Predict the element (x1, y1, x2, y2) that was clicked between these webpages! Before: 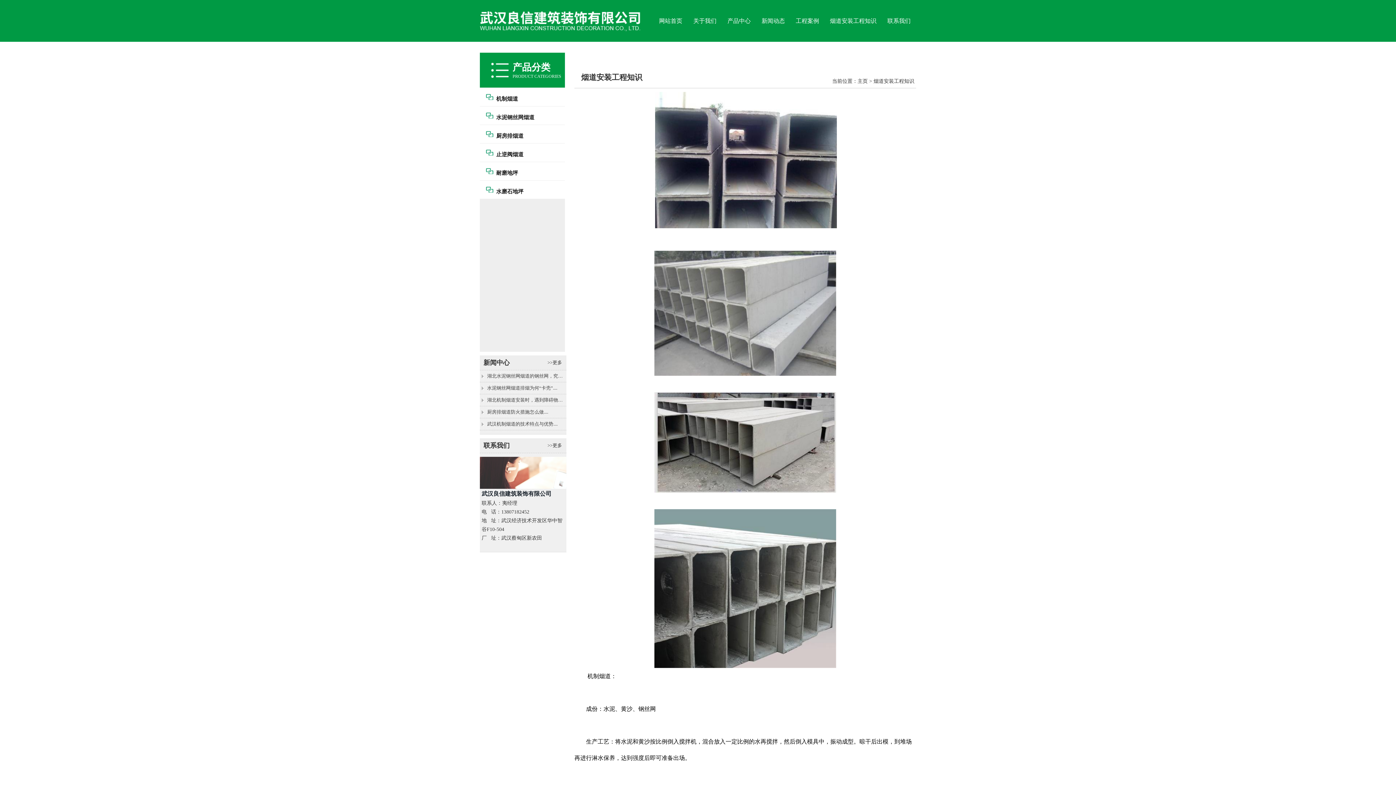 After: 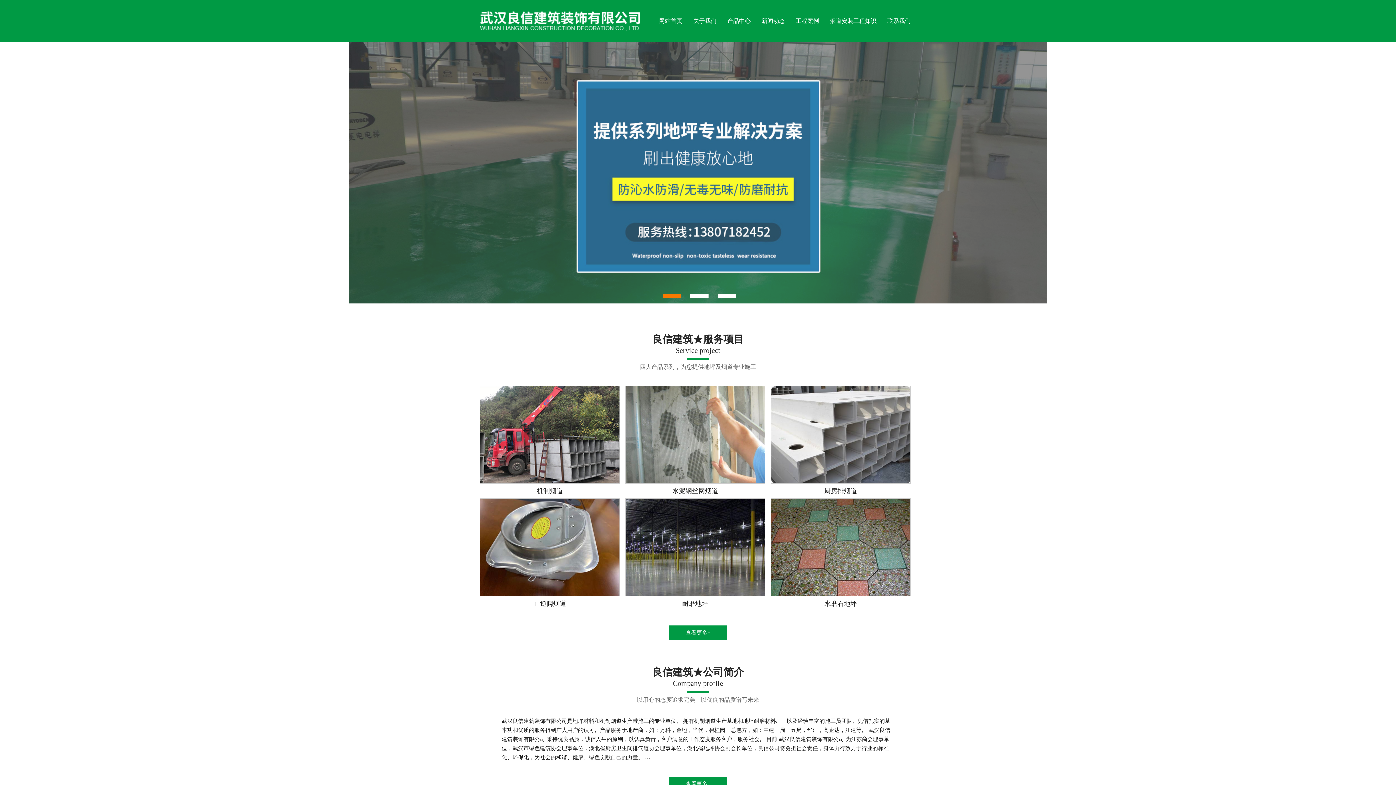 Action: bbox: (659, 17, 682, 24) label: 网站首页